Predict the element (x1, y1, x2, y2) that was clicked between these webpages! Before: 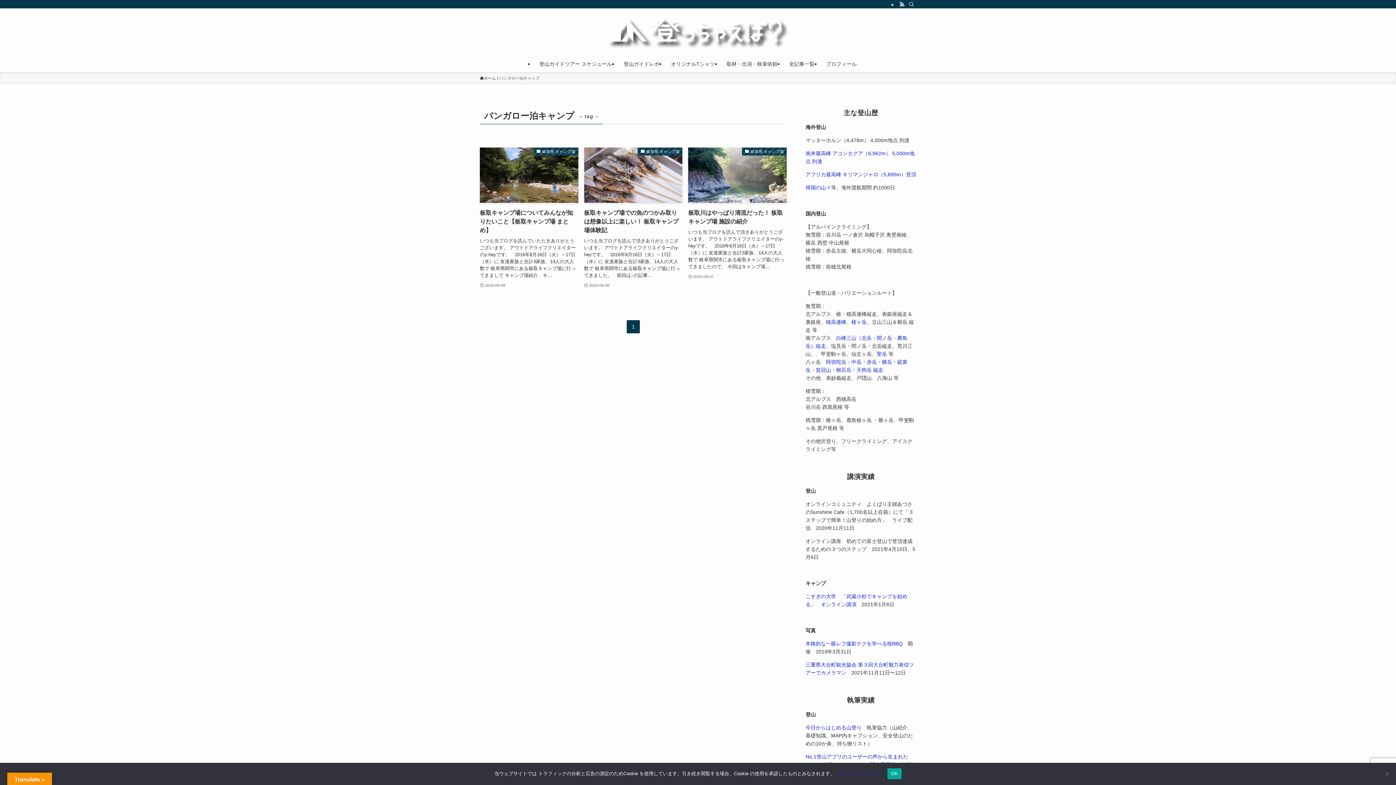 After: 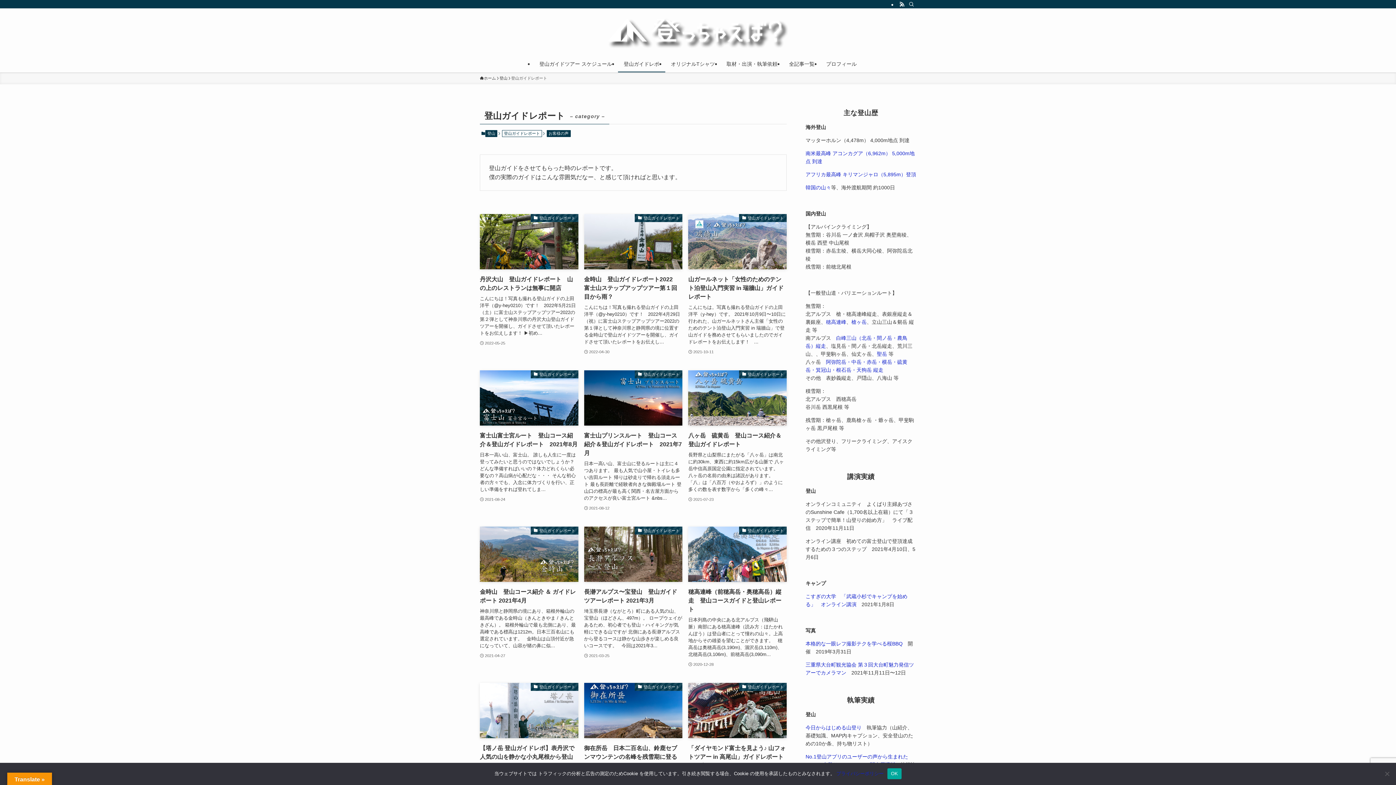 Action: label: 登山ガイドレポ bbox: (618, 55, 665, 72)